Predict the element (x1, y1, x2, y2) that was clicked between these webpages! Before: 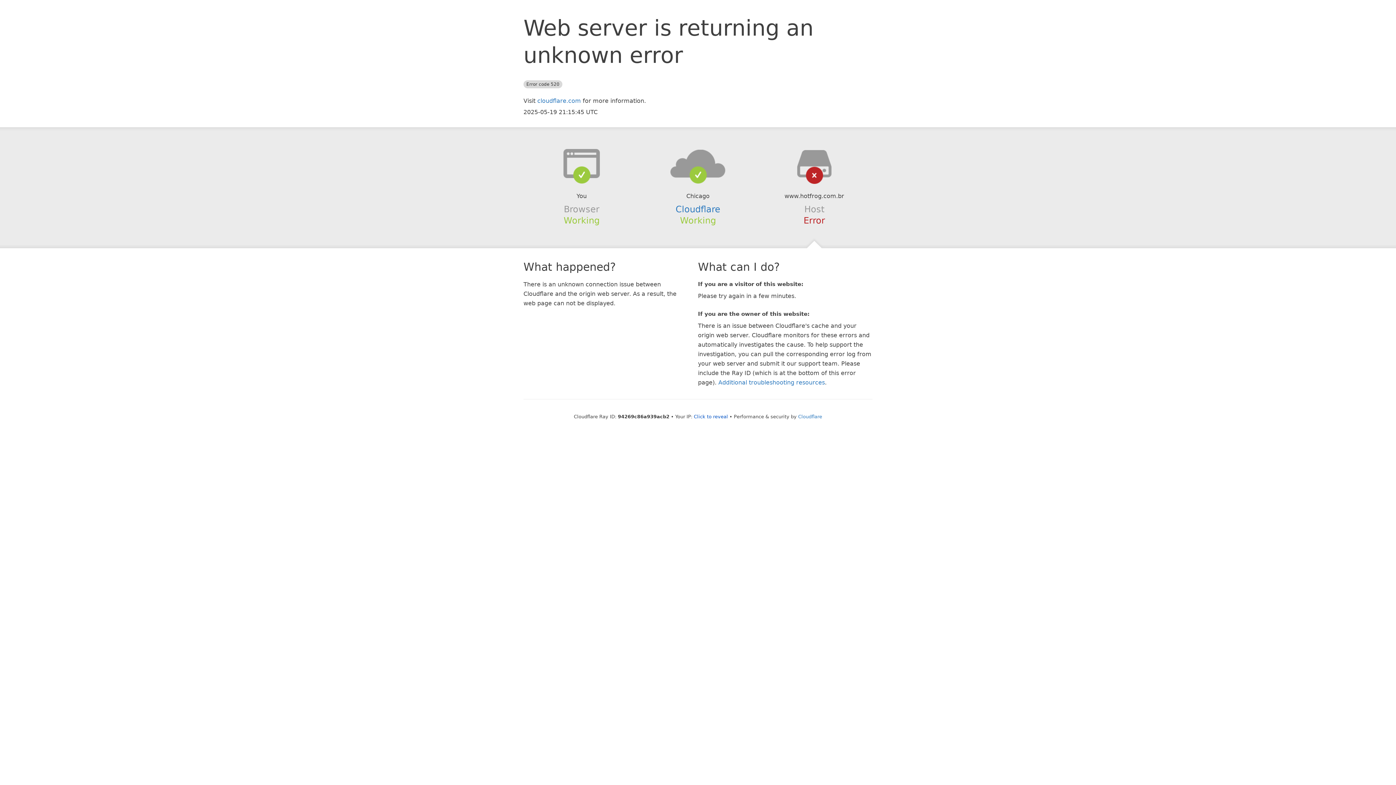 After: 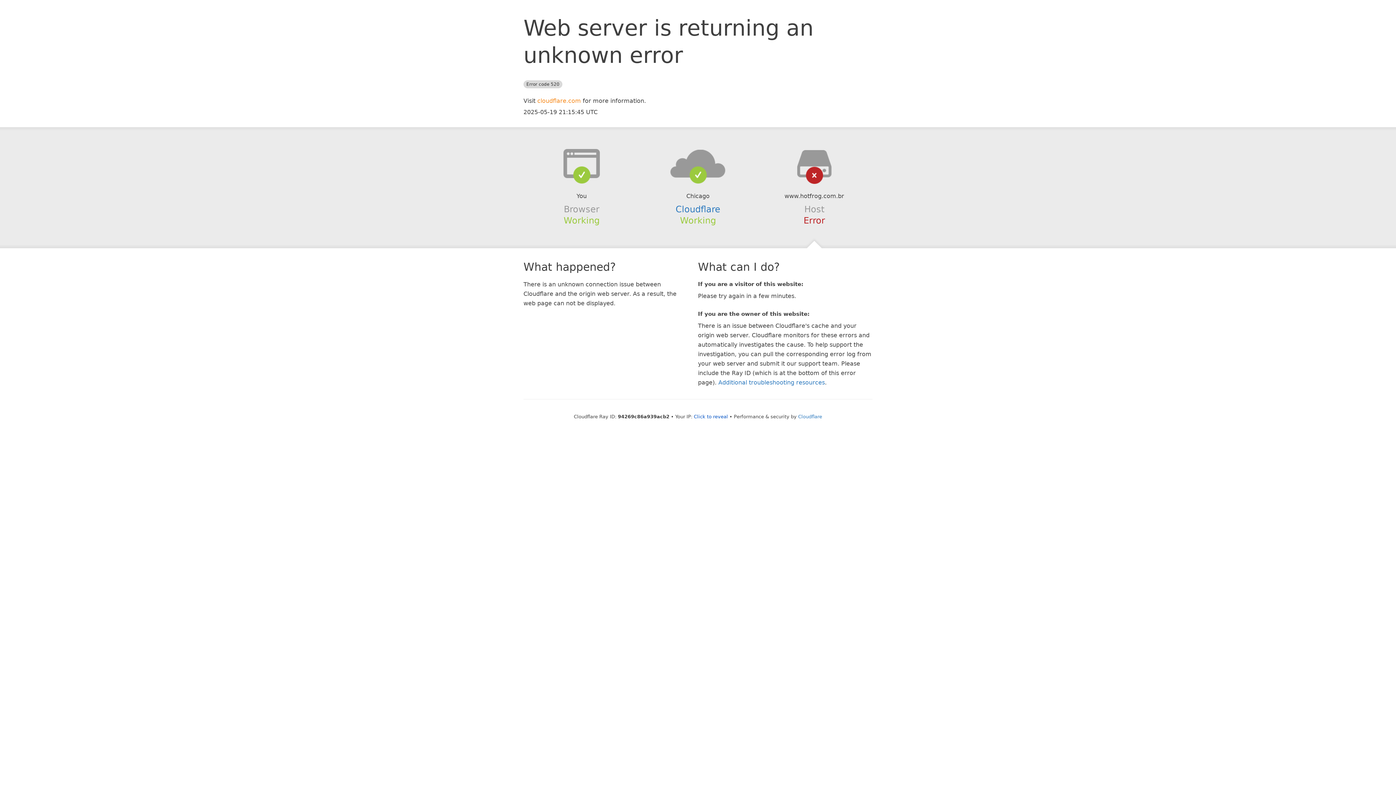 Action: bbox: (537, 97, 581, 104) label: cloudflare.com